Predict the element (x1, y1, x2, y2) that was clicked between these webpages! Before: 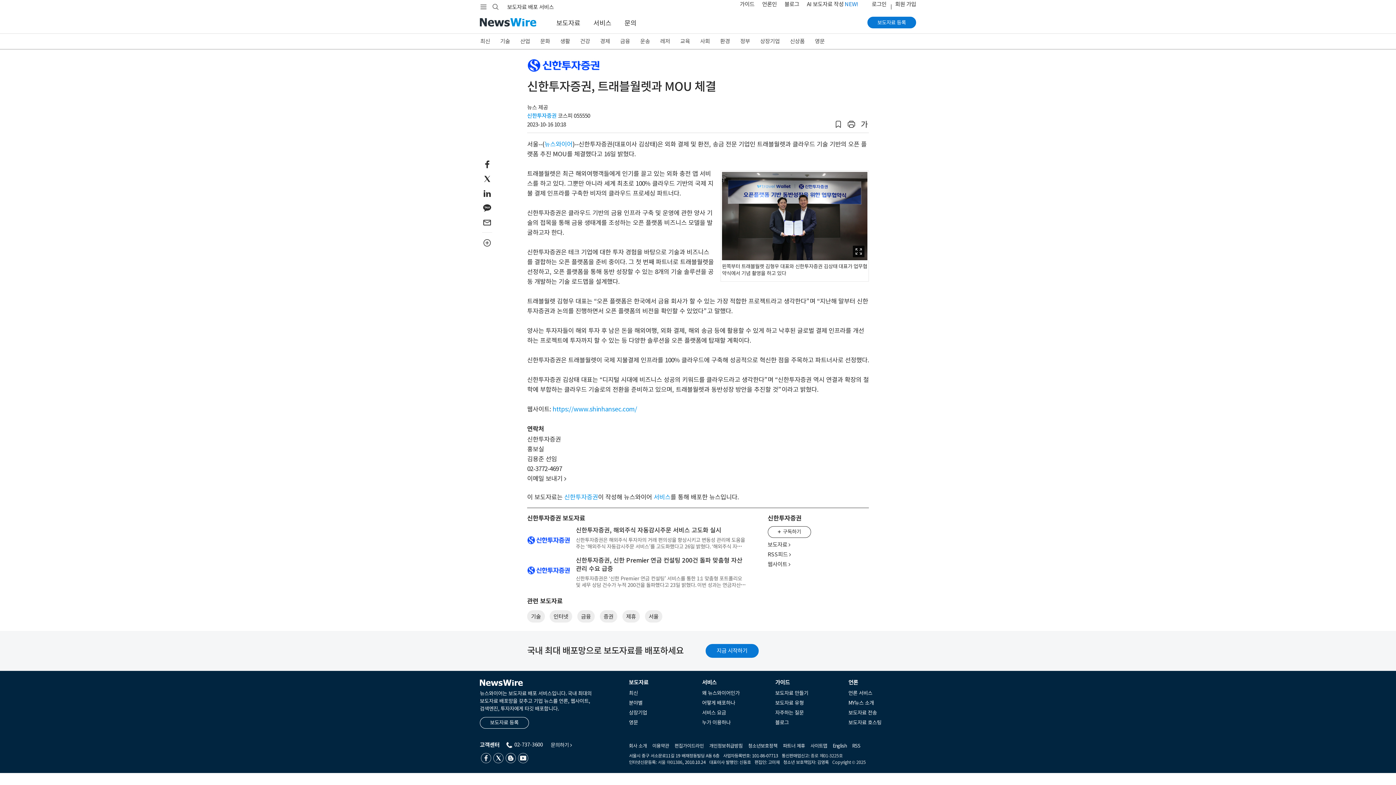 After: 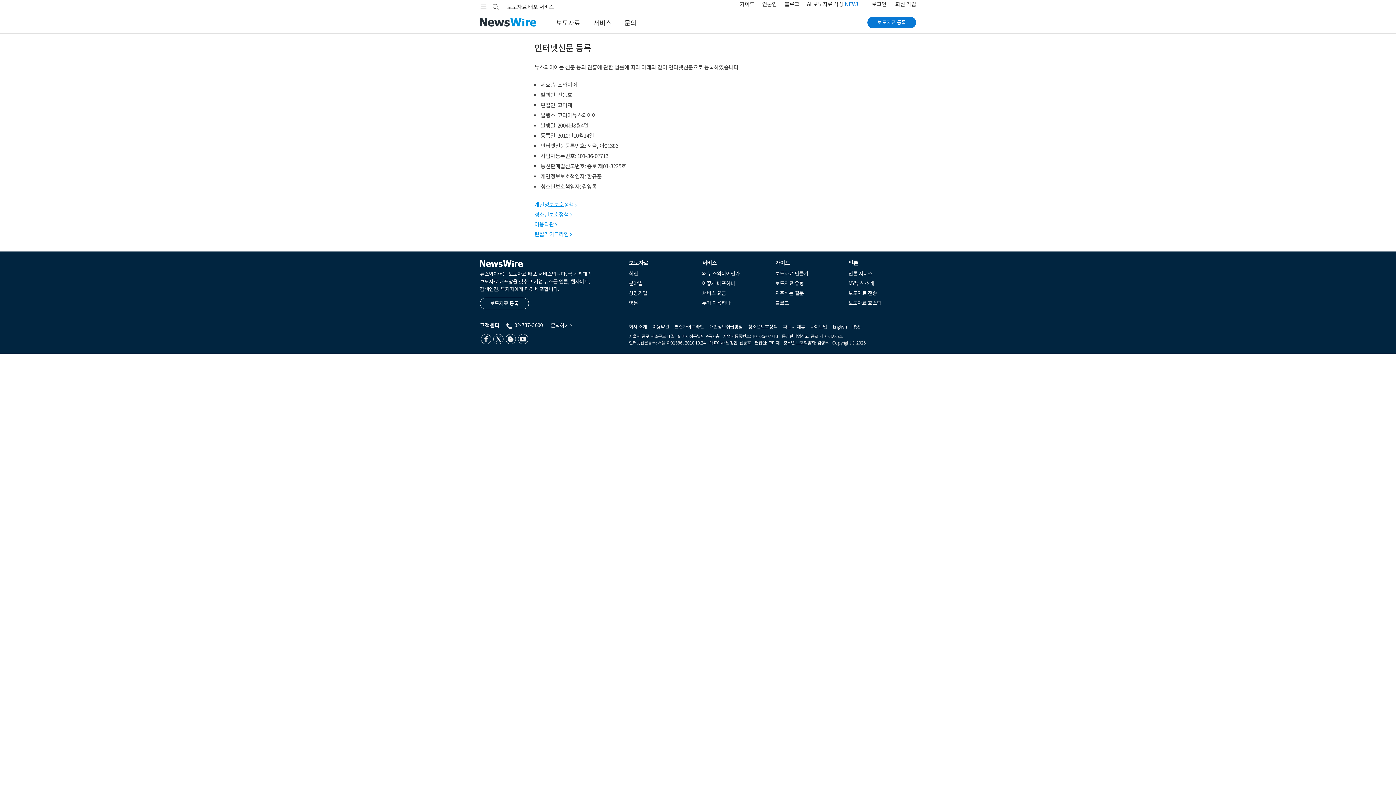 Action: label: 서울 아01386 bbox: (658, 759, 682, 765)